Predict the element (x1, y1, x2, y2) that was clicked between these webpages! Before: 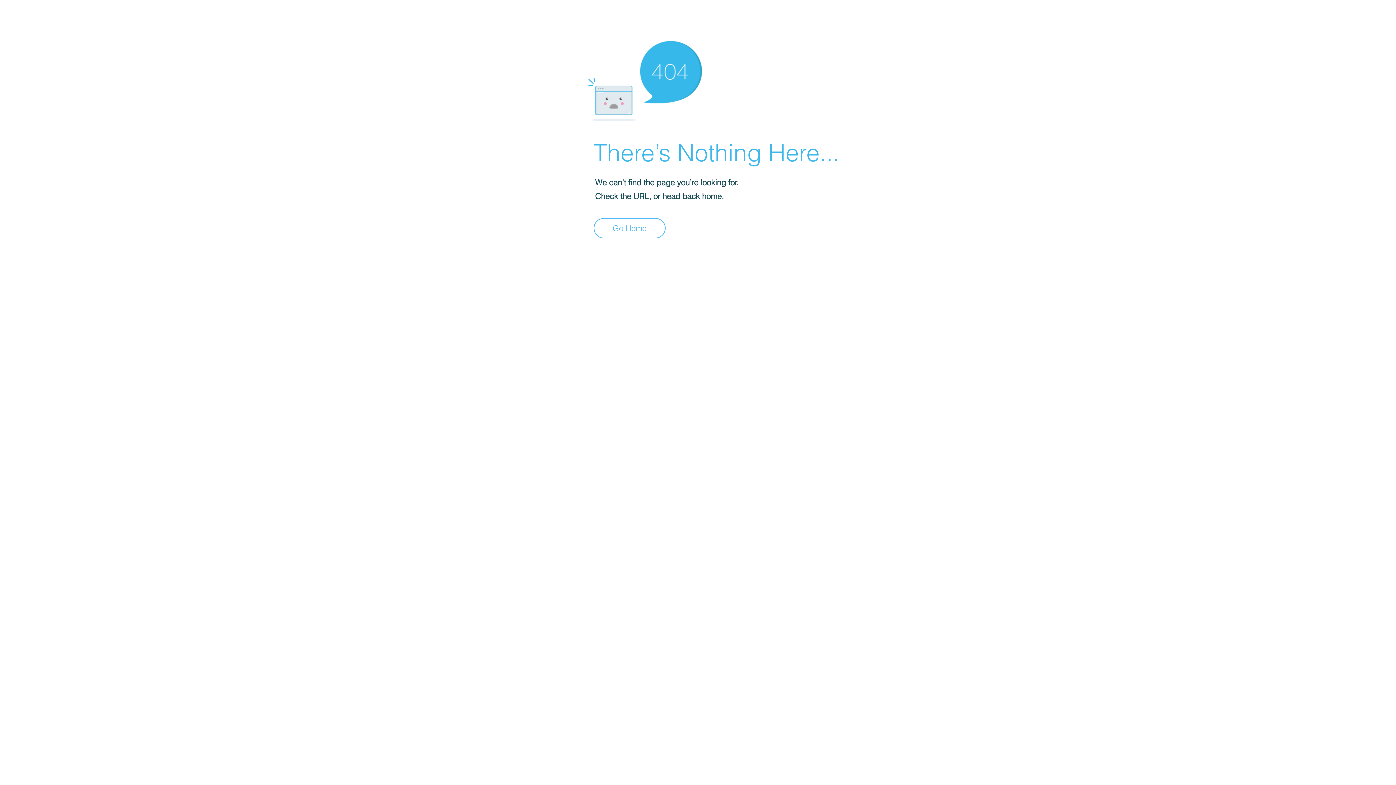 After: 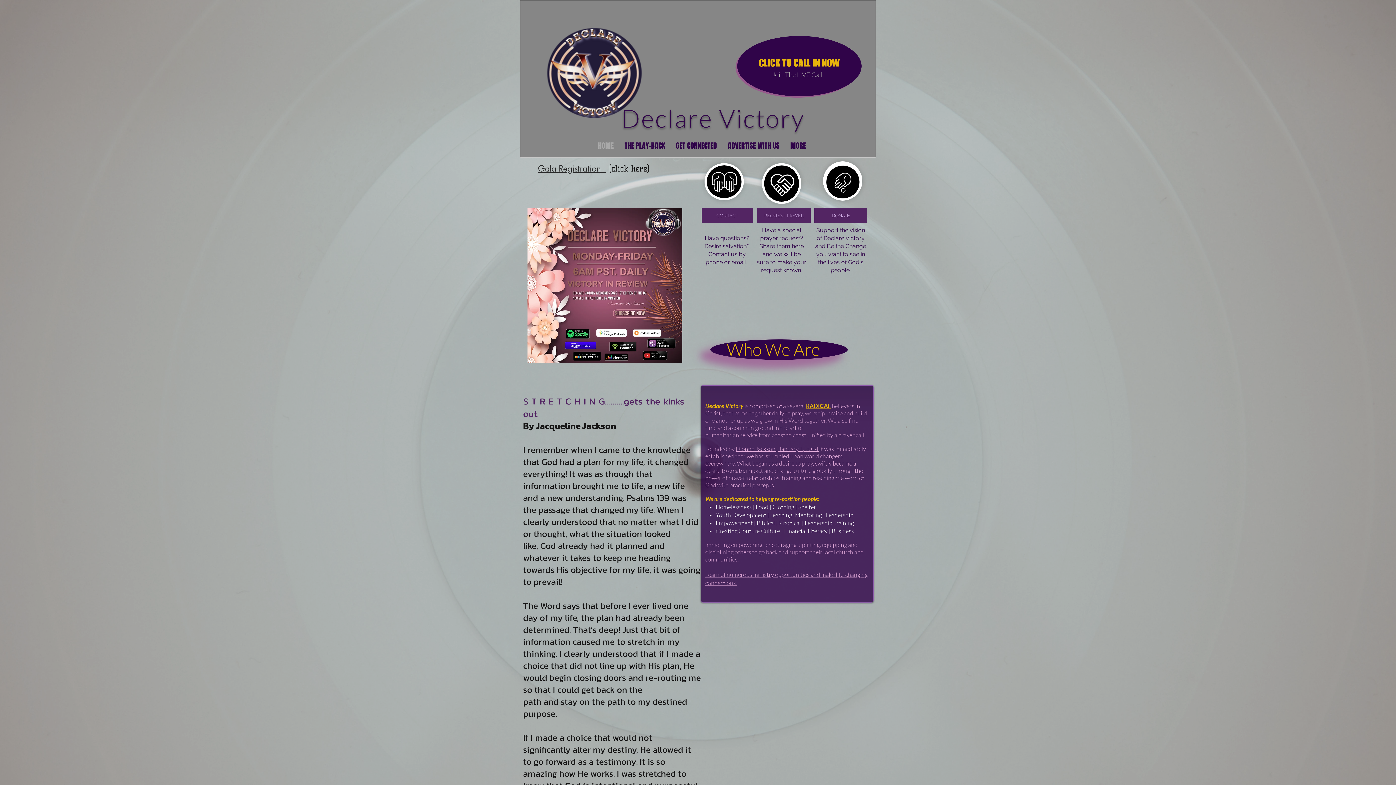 Action: label: Go Home bbox: (593, 218, 665, 238)